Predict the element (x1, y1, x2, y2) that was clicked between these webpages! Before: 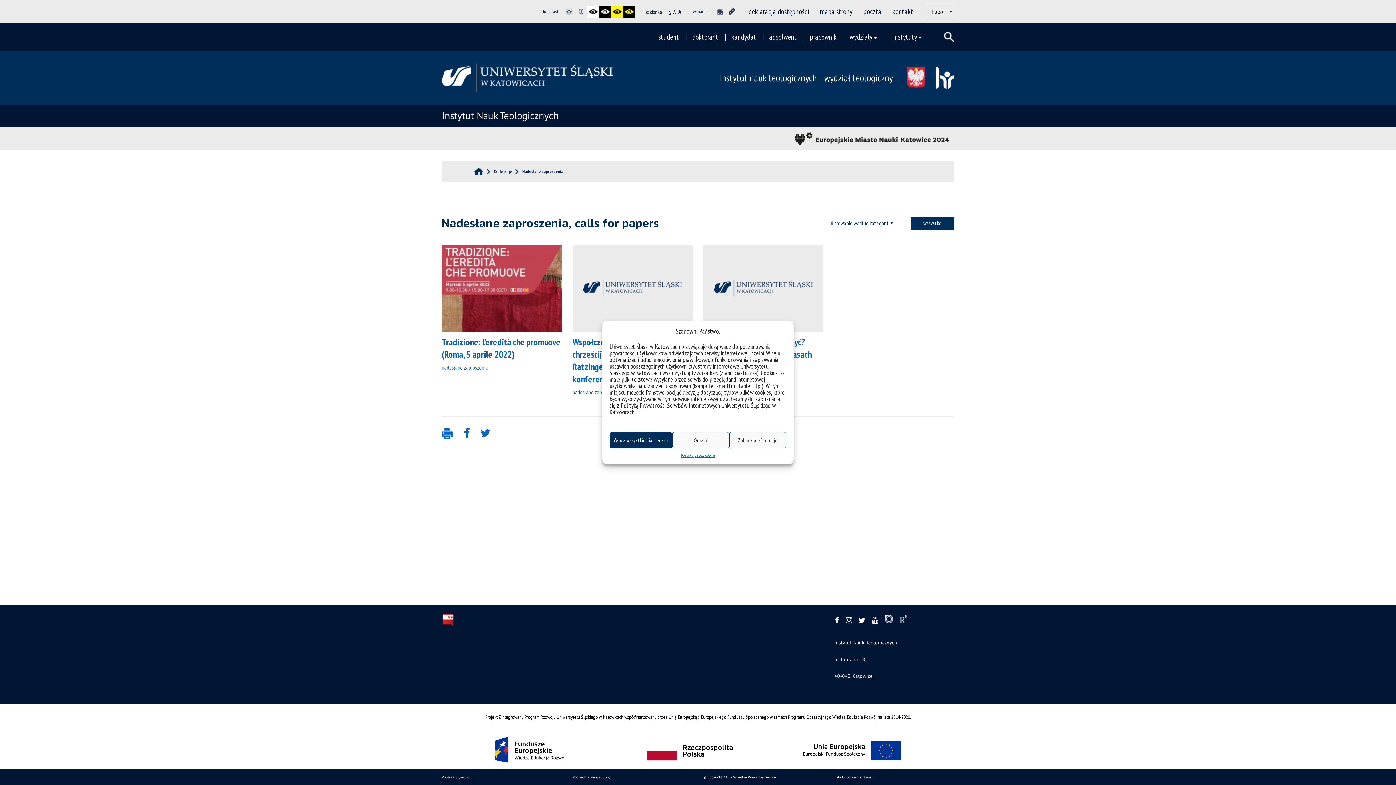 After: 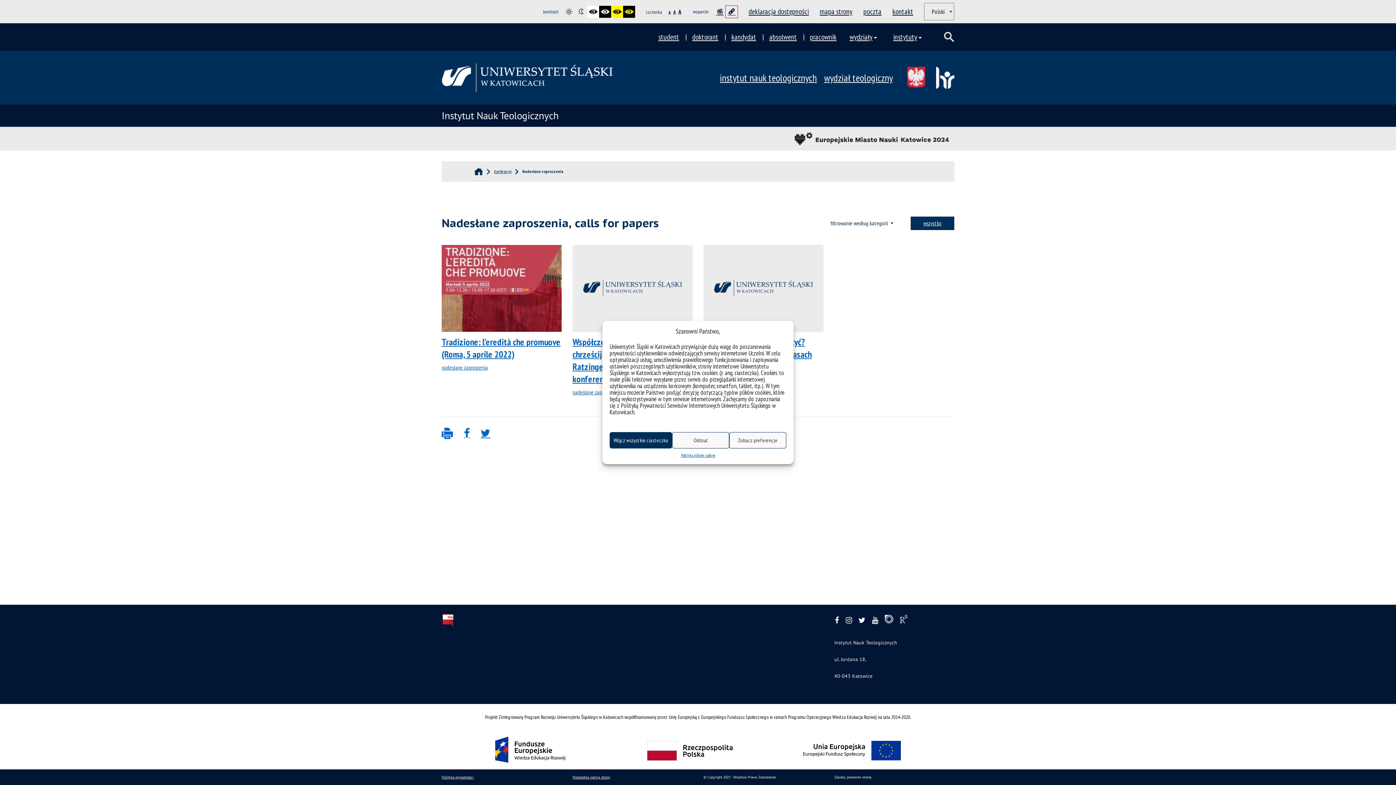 Action: bbox: (725, 5, 737, 17)